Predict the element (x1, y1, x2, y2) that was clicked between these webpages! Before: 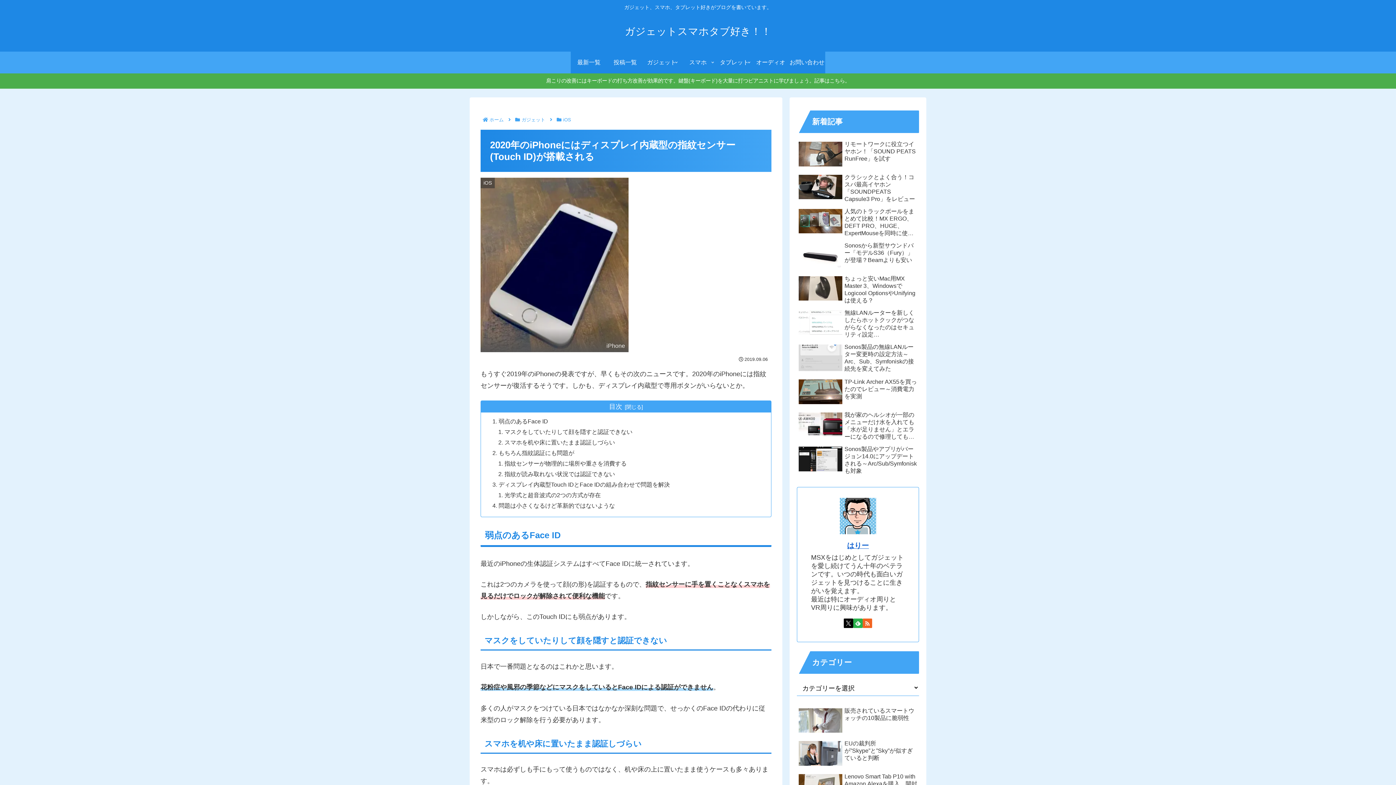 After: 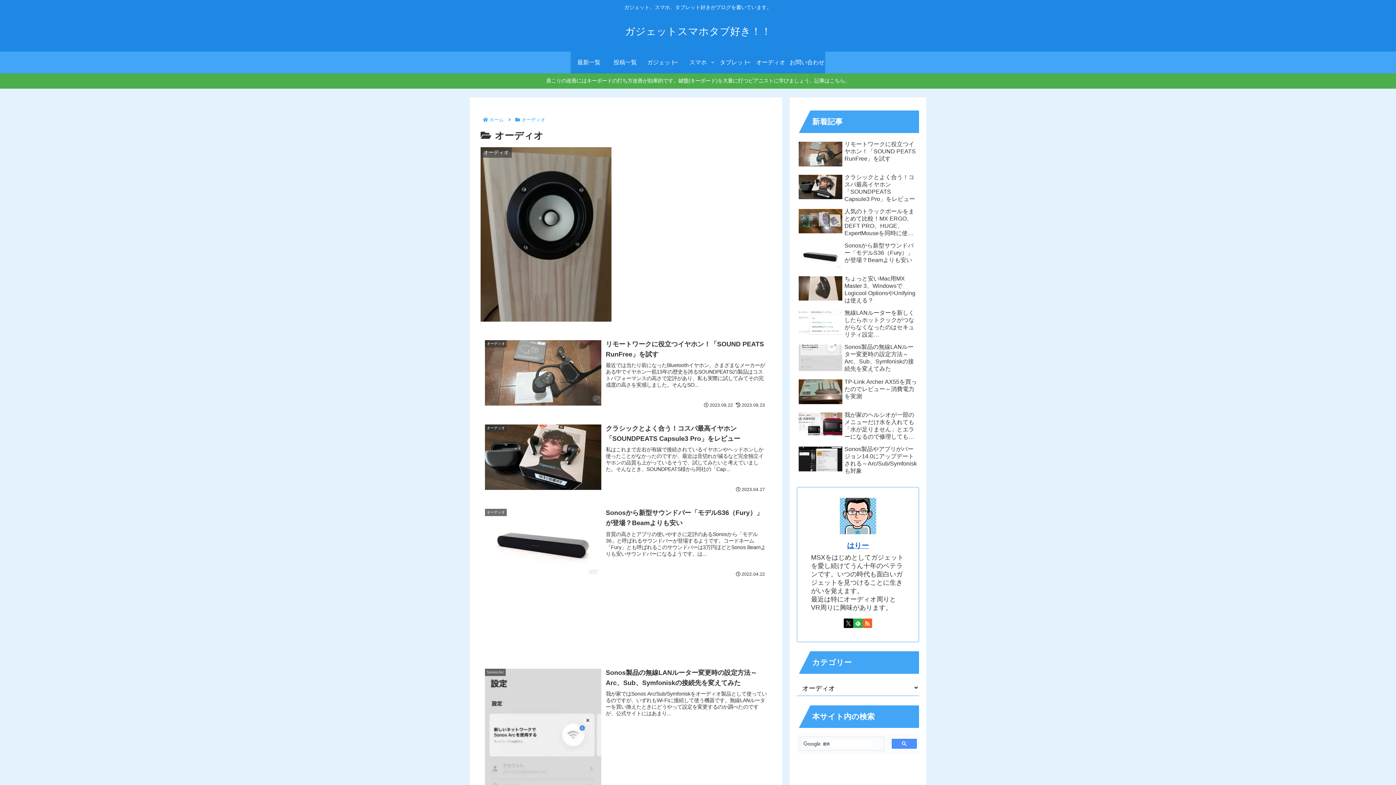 Action: label: オーディオ bbox: (752, 51, 789, 73)